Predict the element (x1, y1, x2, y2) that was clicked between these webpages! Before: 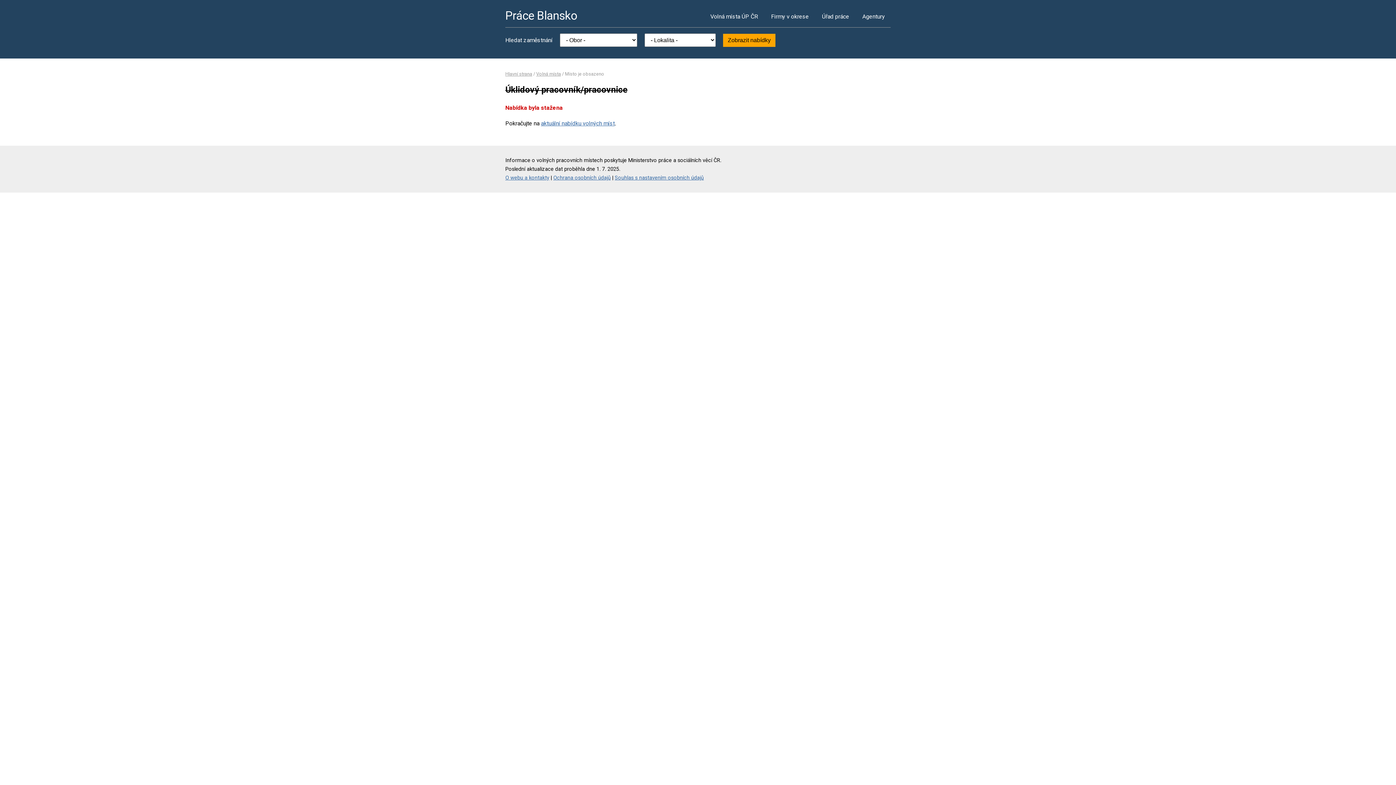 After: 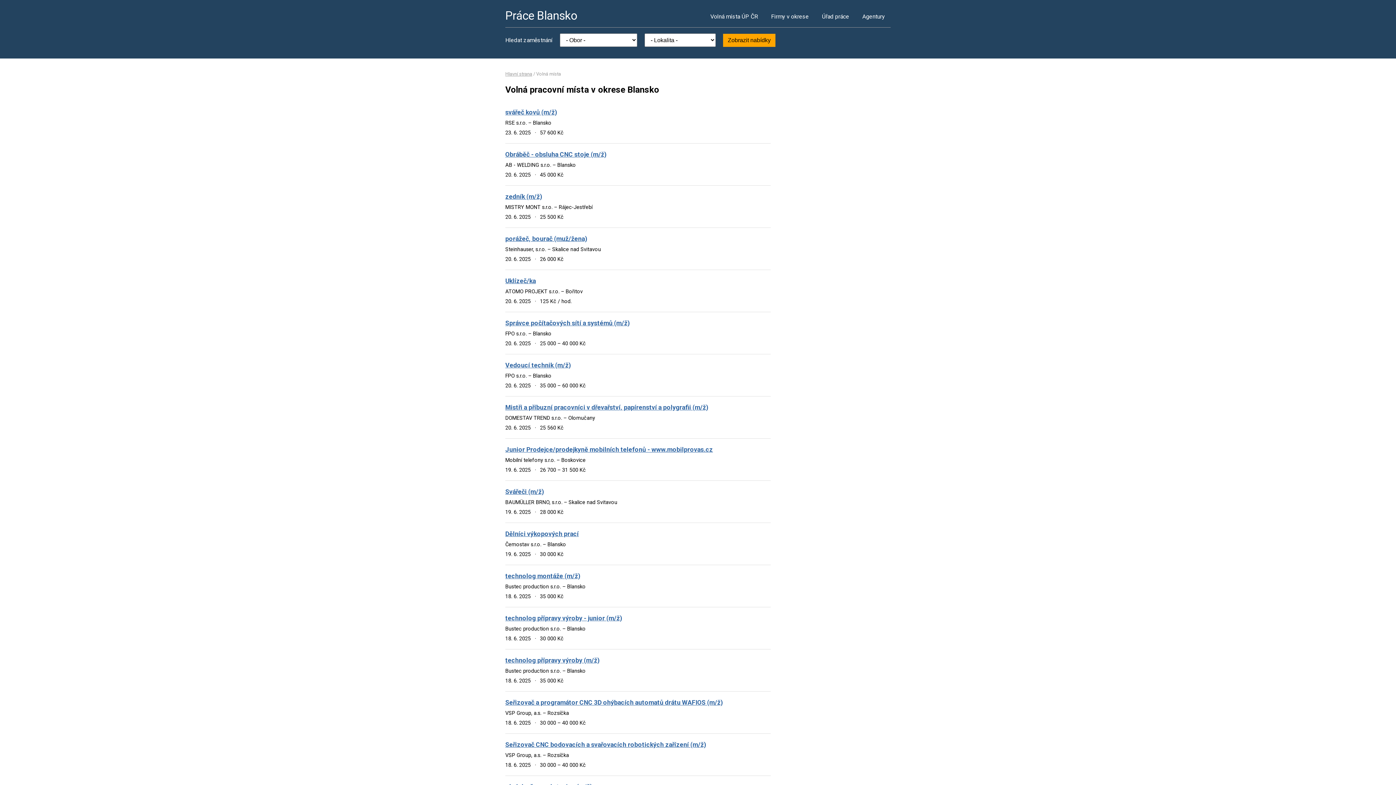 Action: bbox: (723, 33, 775, 46) label: Zobrazit nabídky